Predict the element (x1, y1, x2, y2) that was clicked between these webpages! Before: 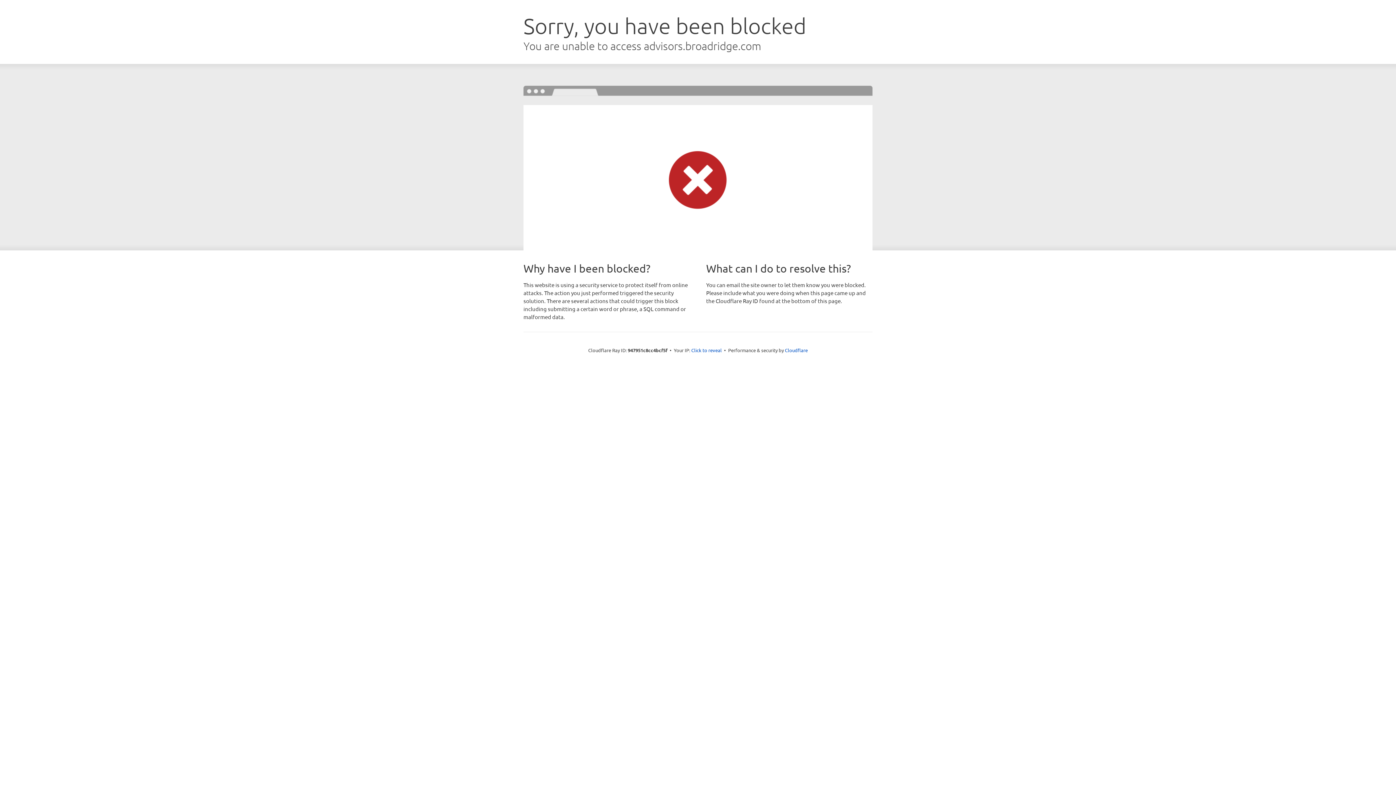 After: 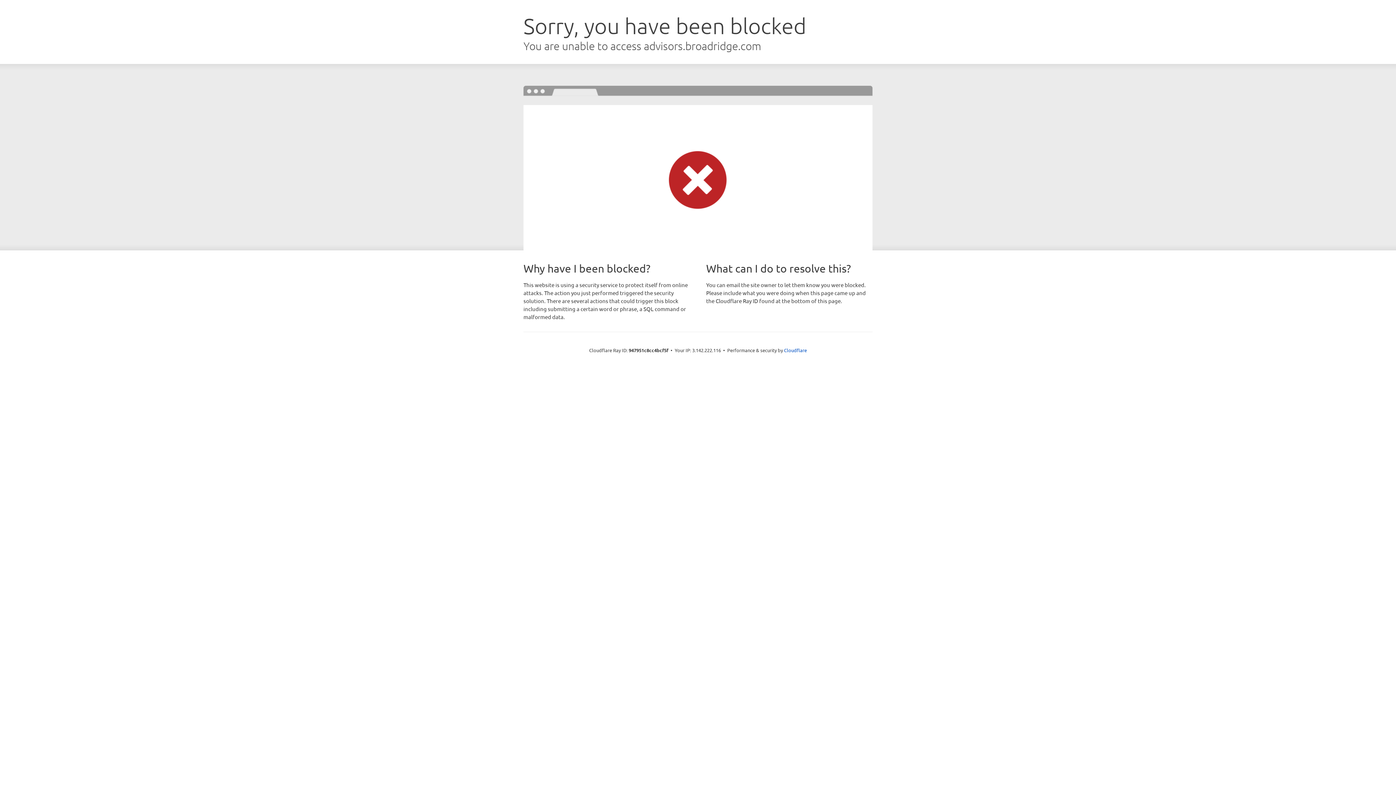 Action: bbox: (691, 346, 722, 353) label: Click to reveal